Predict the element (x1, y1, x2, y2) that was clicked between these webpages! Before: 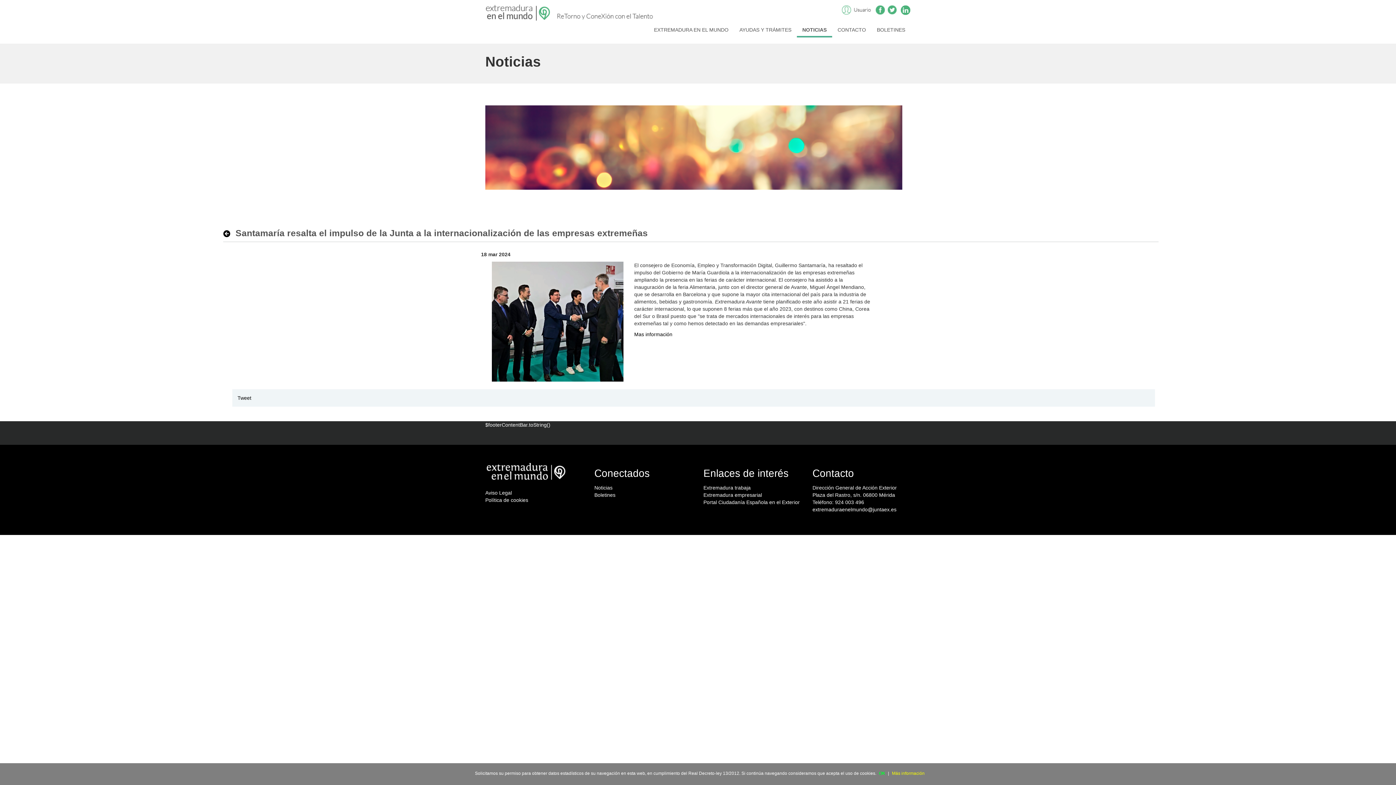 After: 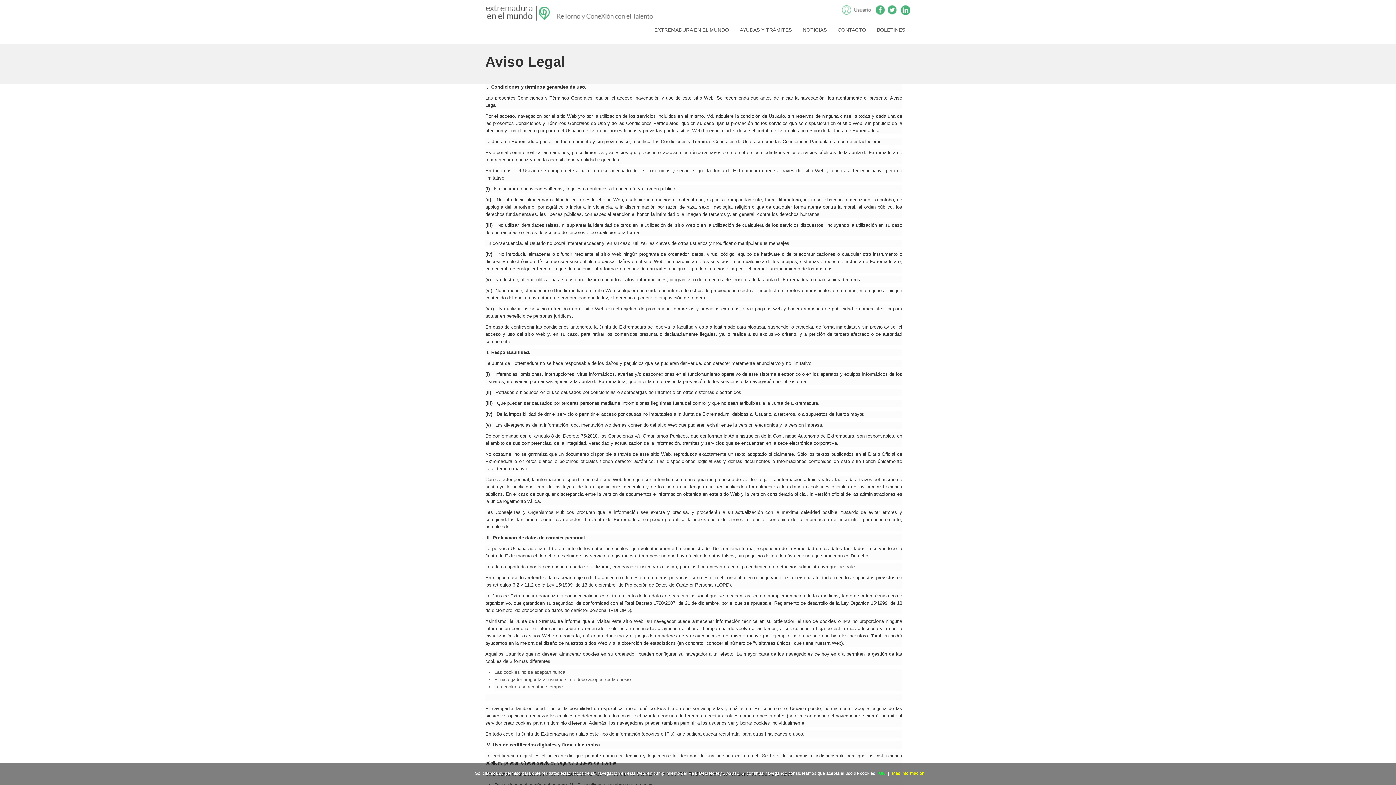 Action: label: Aviso Legal bbox: (485, 490, 512, 495)